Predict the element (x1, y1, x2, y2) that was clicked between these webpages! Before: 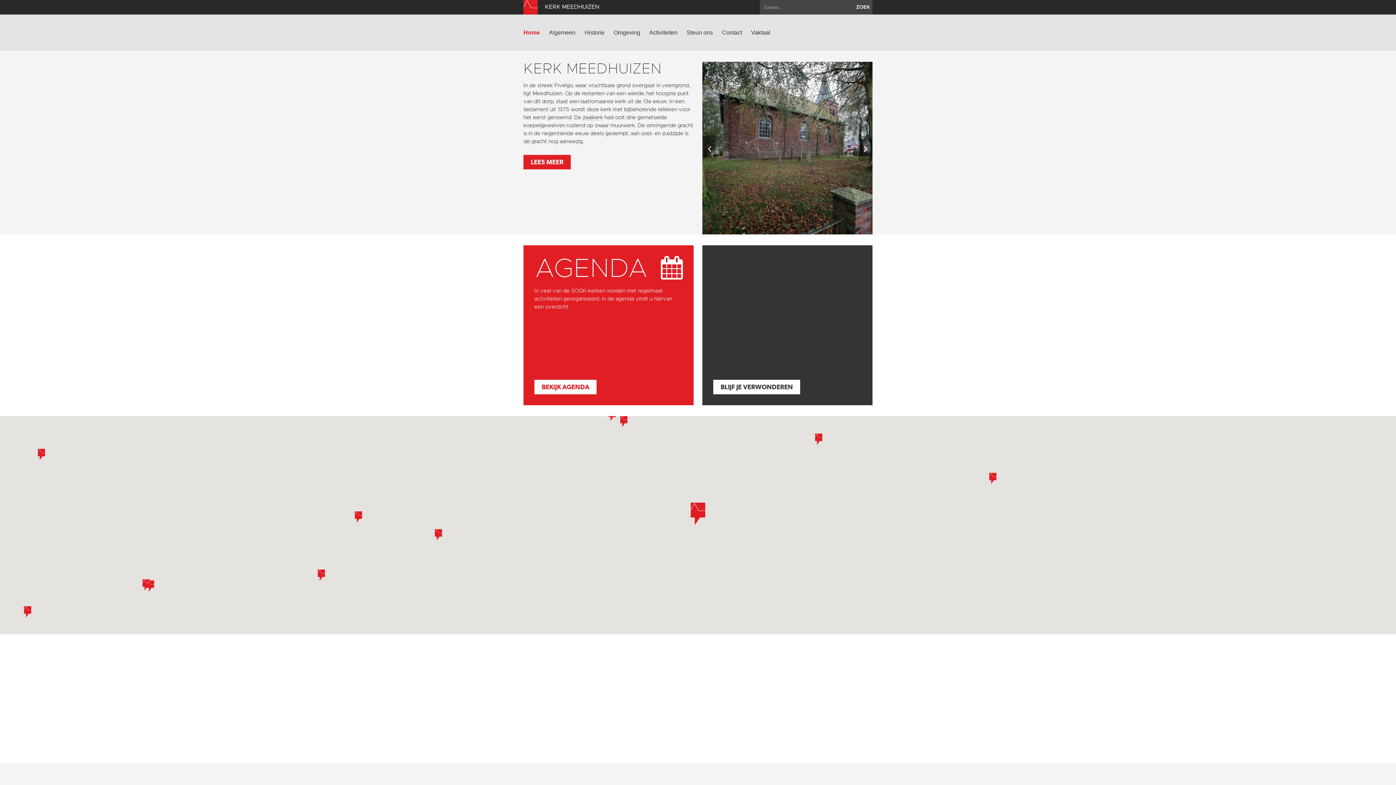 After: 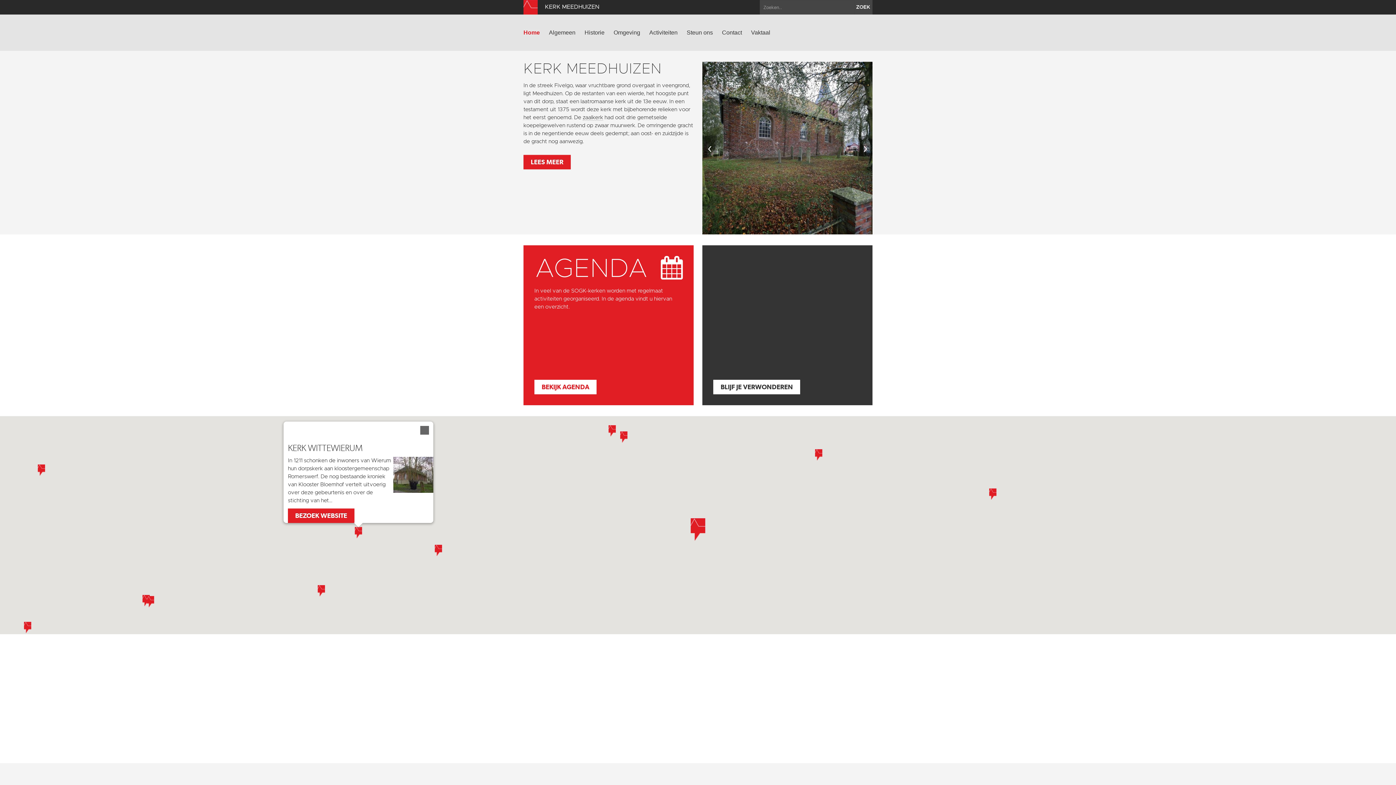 Action: bbox: (354, 511, 362, 522) label: Kerk Wittewierum